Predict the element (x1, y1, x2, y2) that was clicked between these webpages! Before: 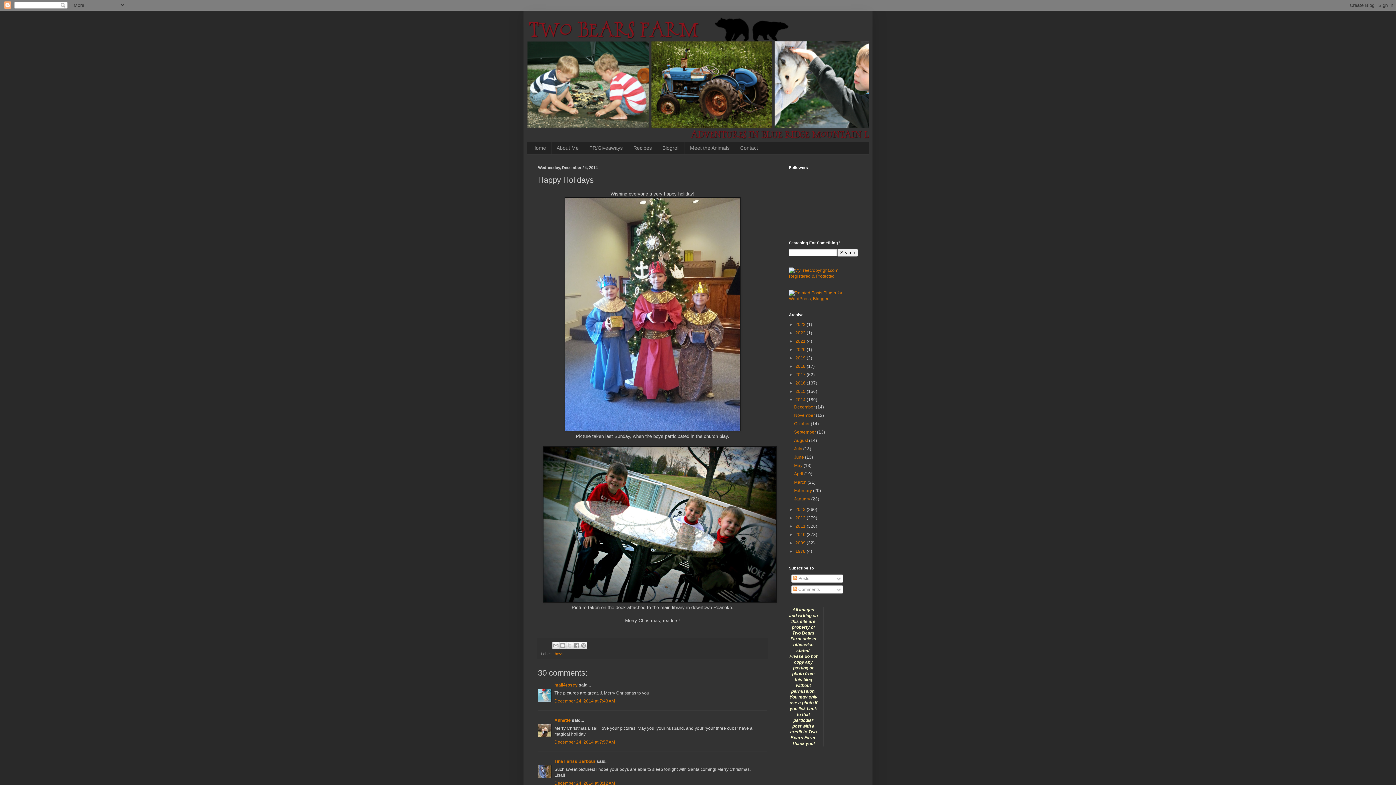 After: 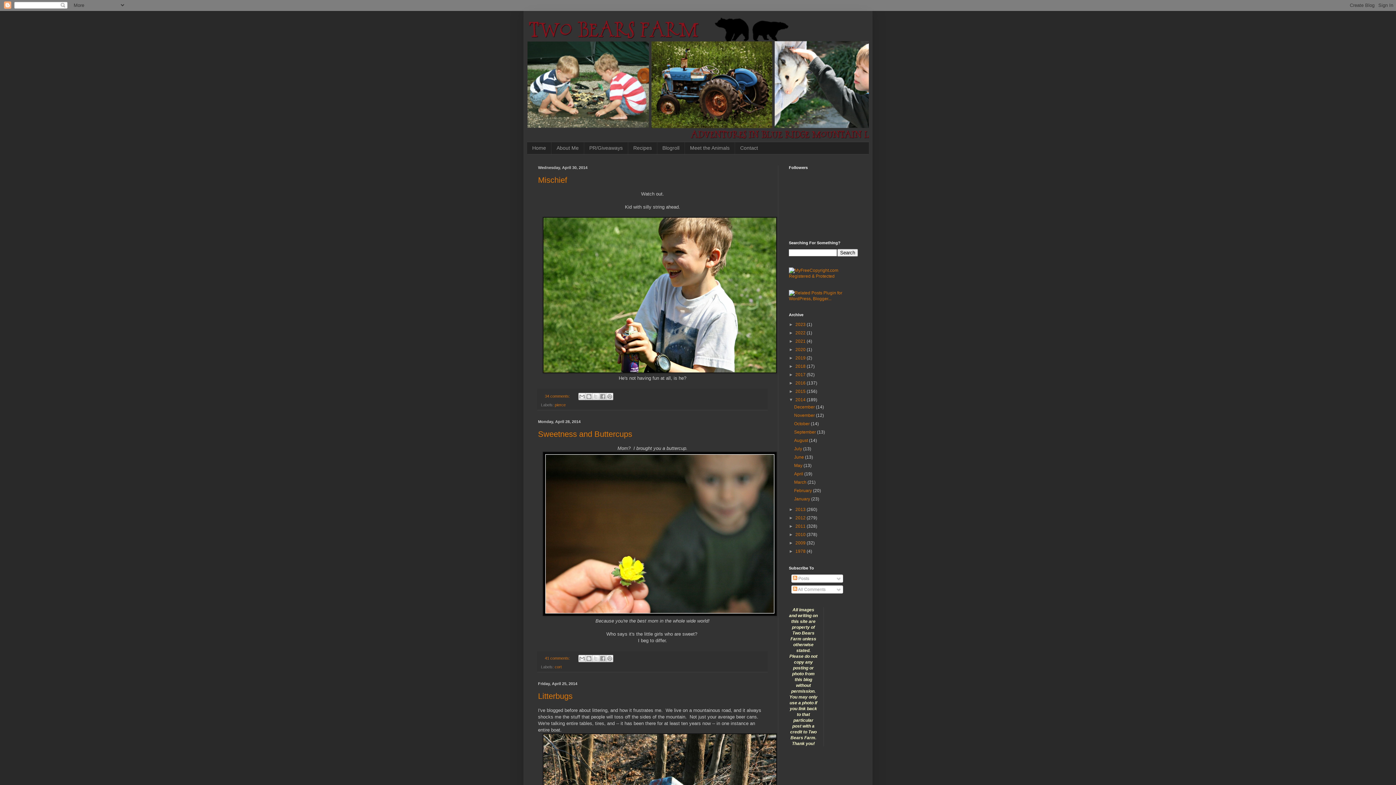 Action: label: April  bbox: (794, 471, 804, 476)